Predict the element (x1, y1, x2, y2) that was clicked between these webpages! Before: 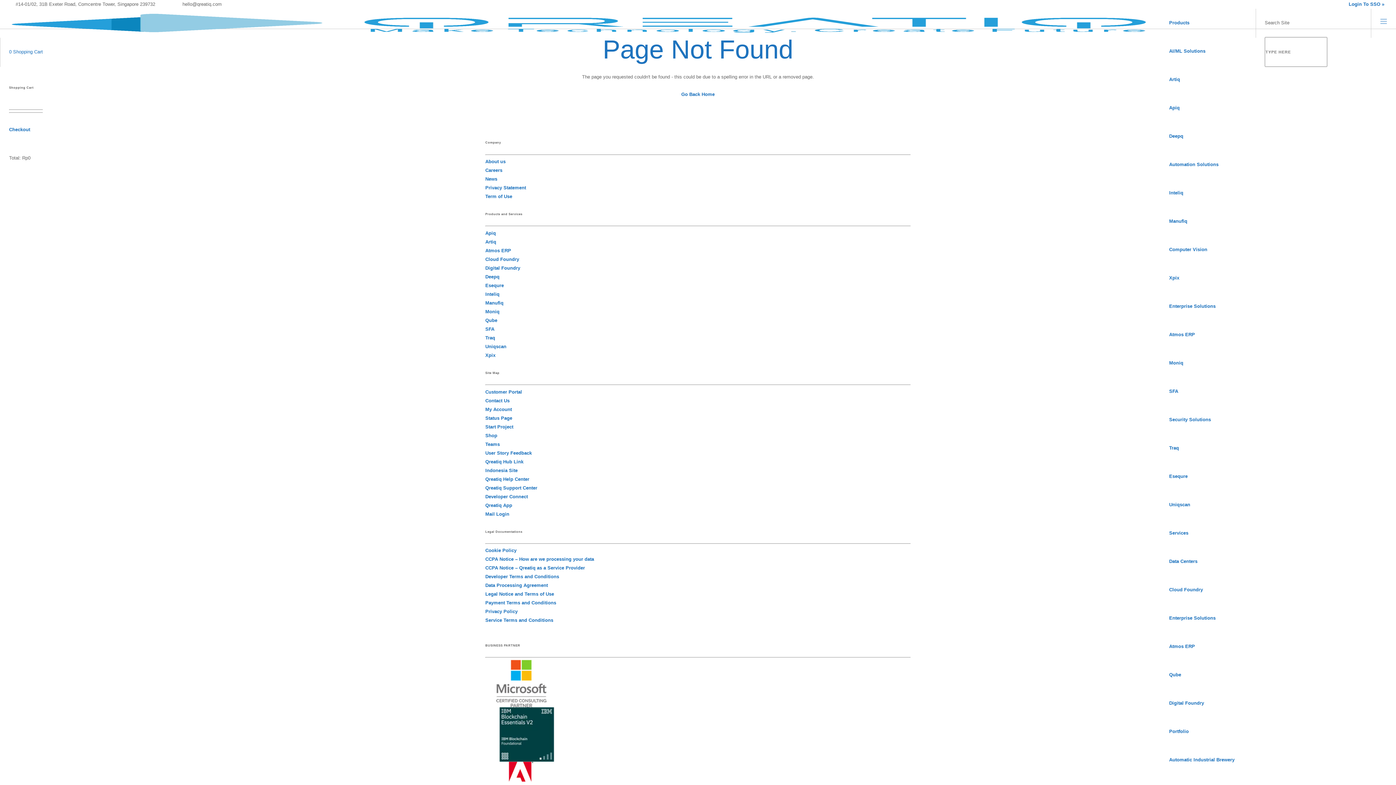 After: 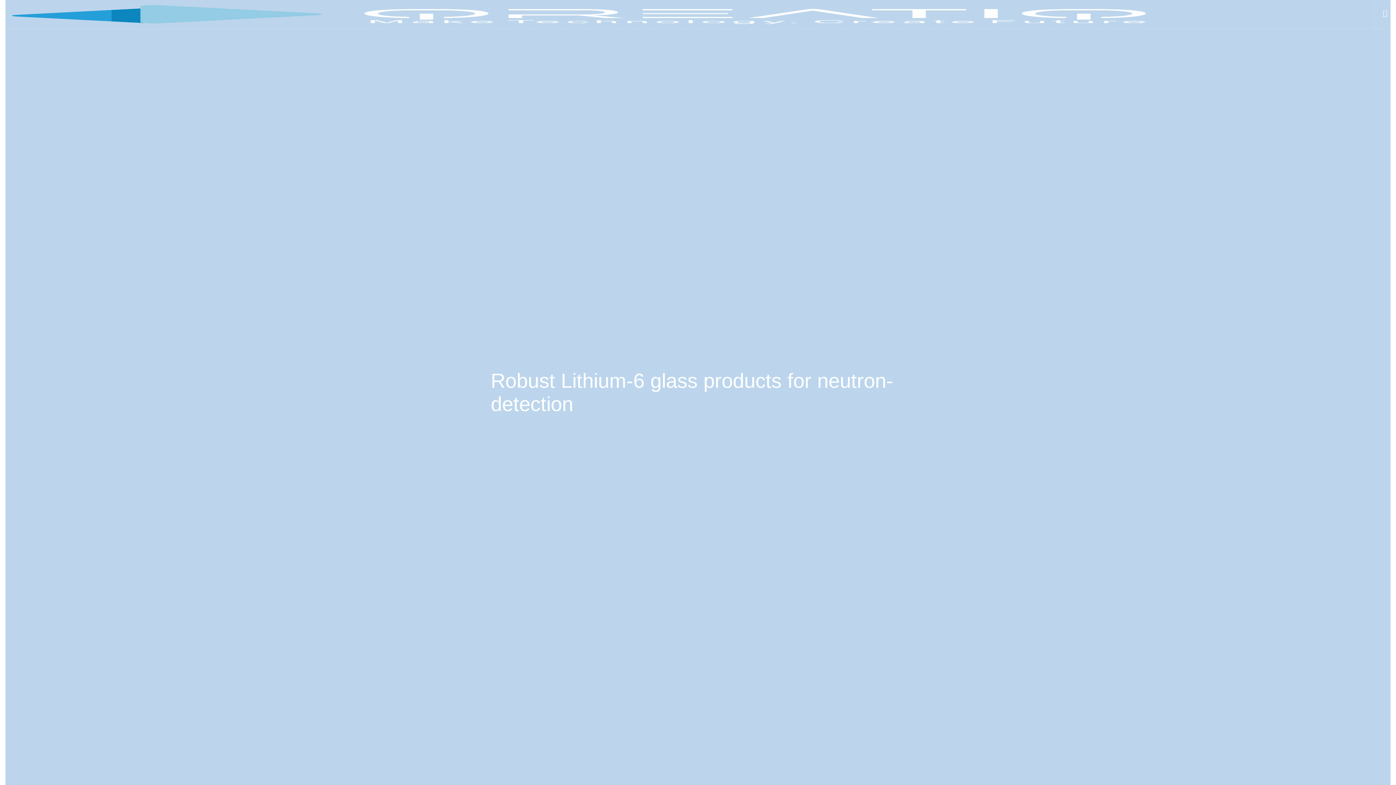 Action: label: Uniqscan bbox: (1169, 490, 1190, 510)